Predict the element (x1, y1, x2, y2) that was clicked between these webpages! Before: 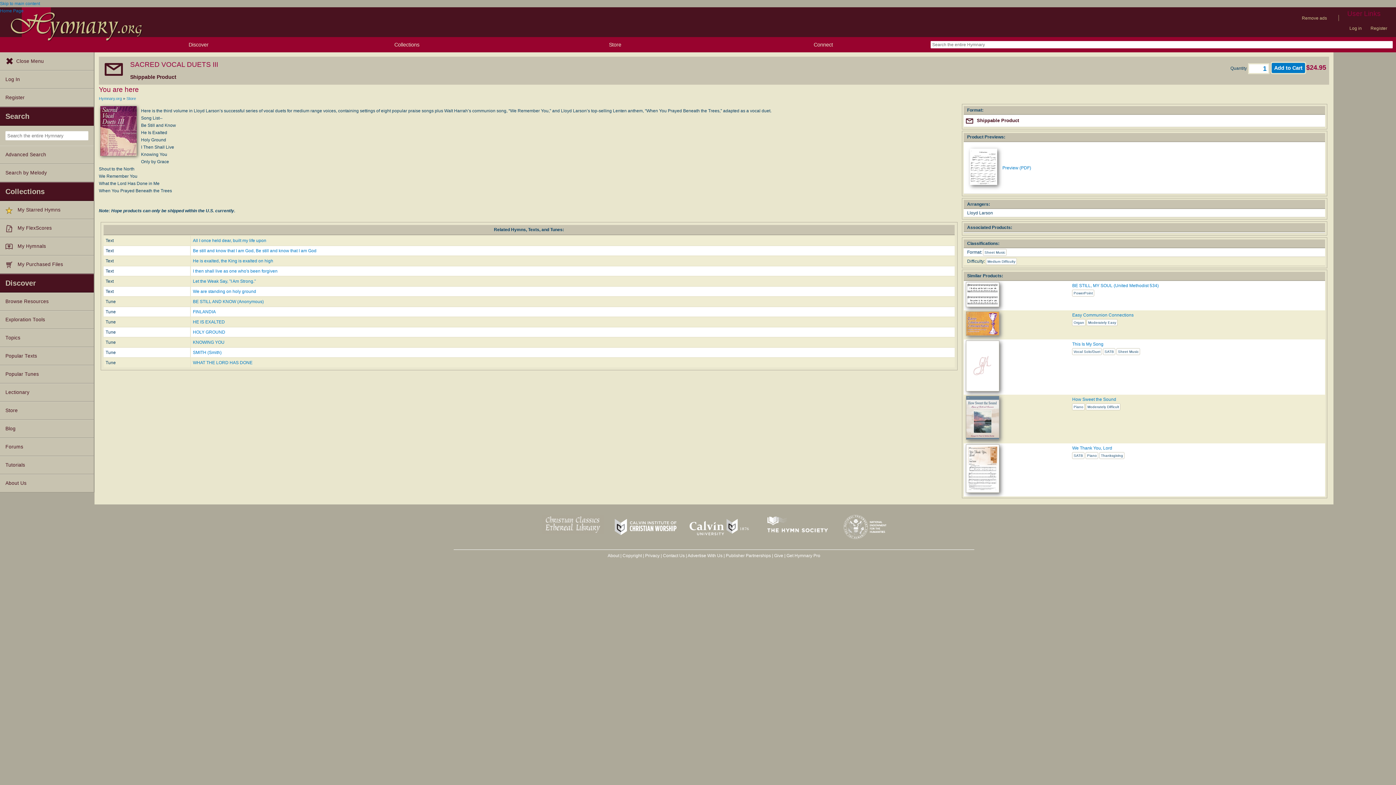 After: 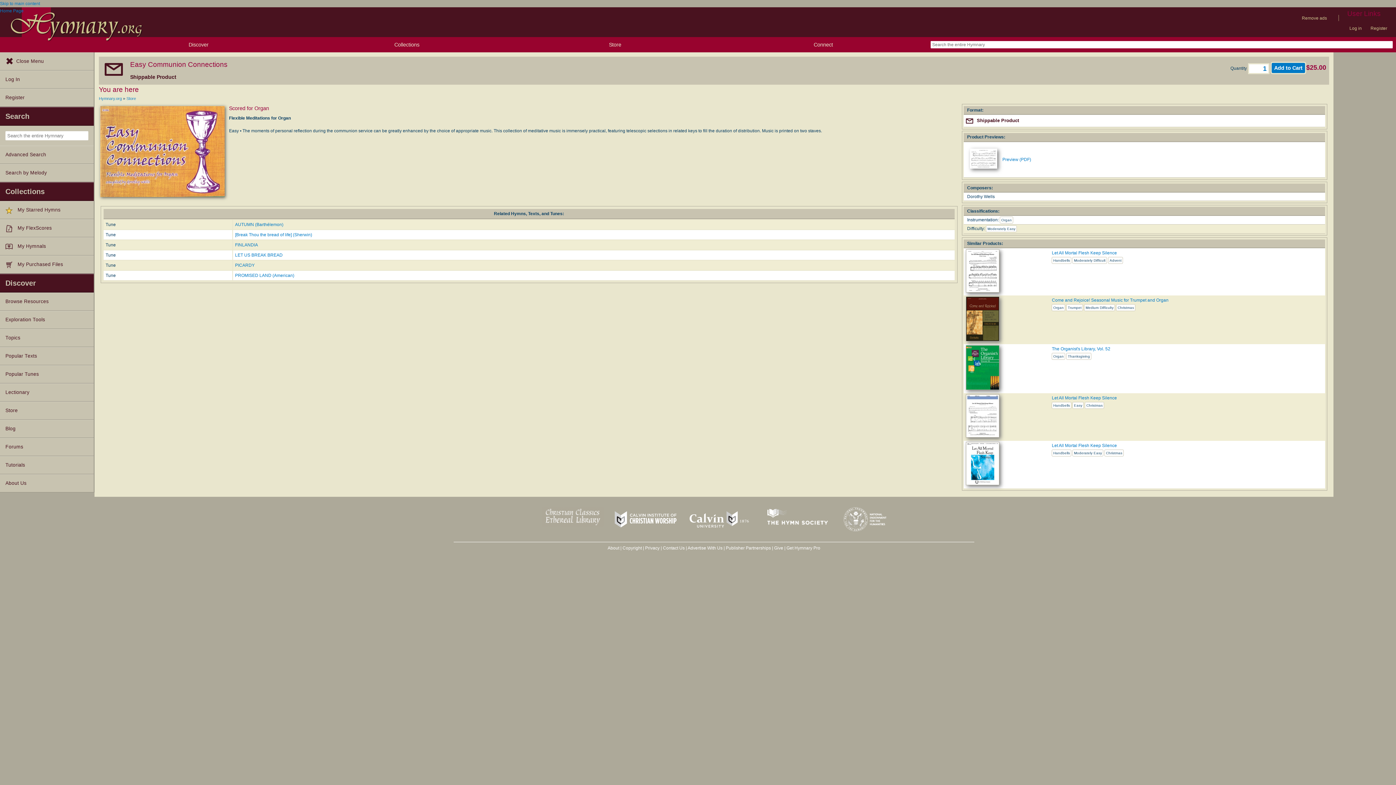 Action: bbox: (966, 332, 999, 337)